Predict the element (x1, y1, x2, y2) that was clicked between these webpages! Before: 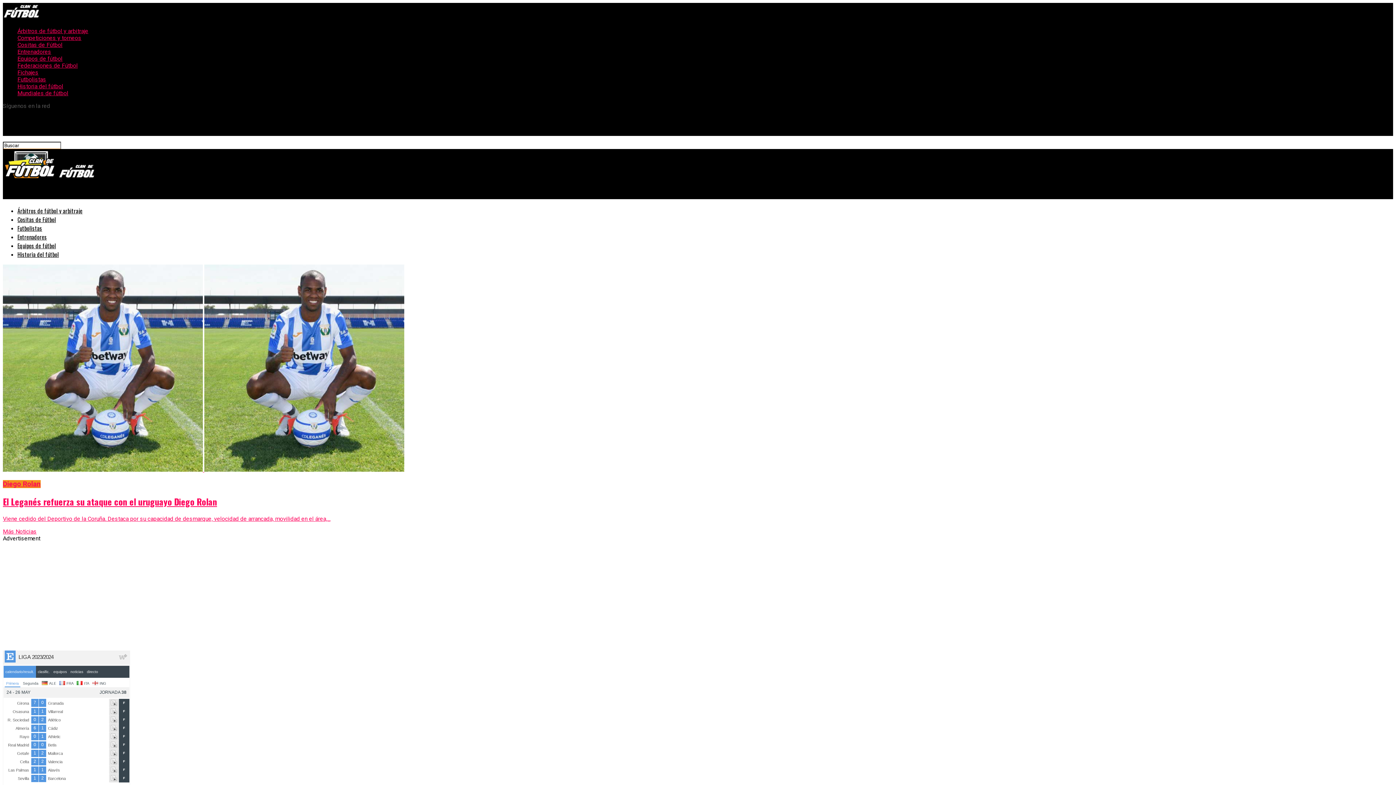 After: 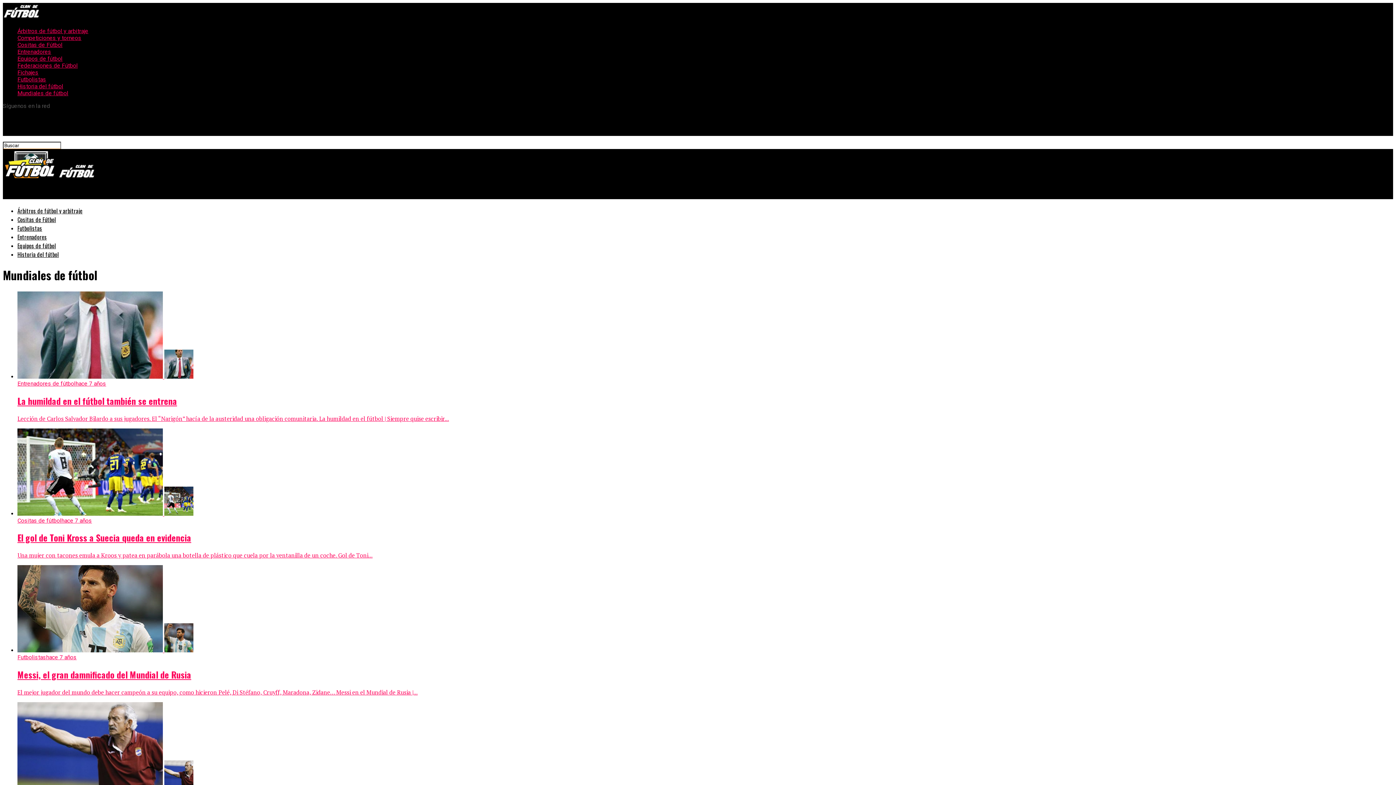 Action: label: Mundiales de fútbol bbox: (17, 89, 68, 96)